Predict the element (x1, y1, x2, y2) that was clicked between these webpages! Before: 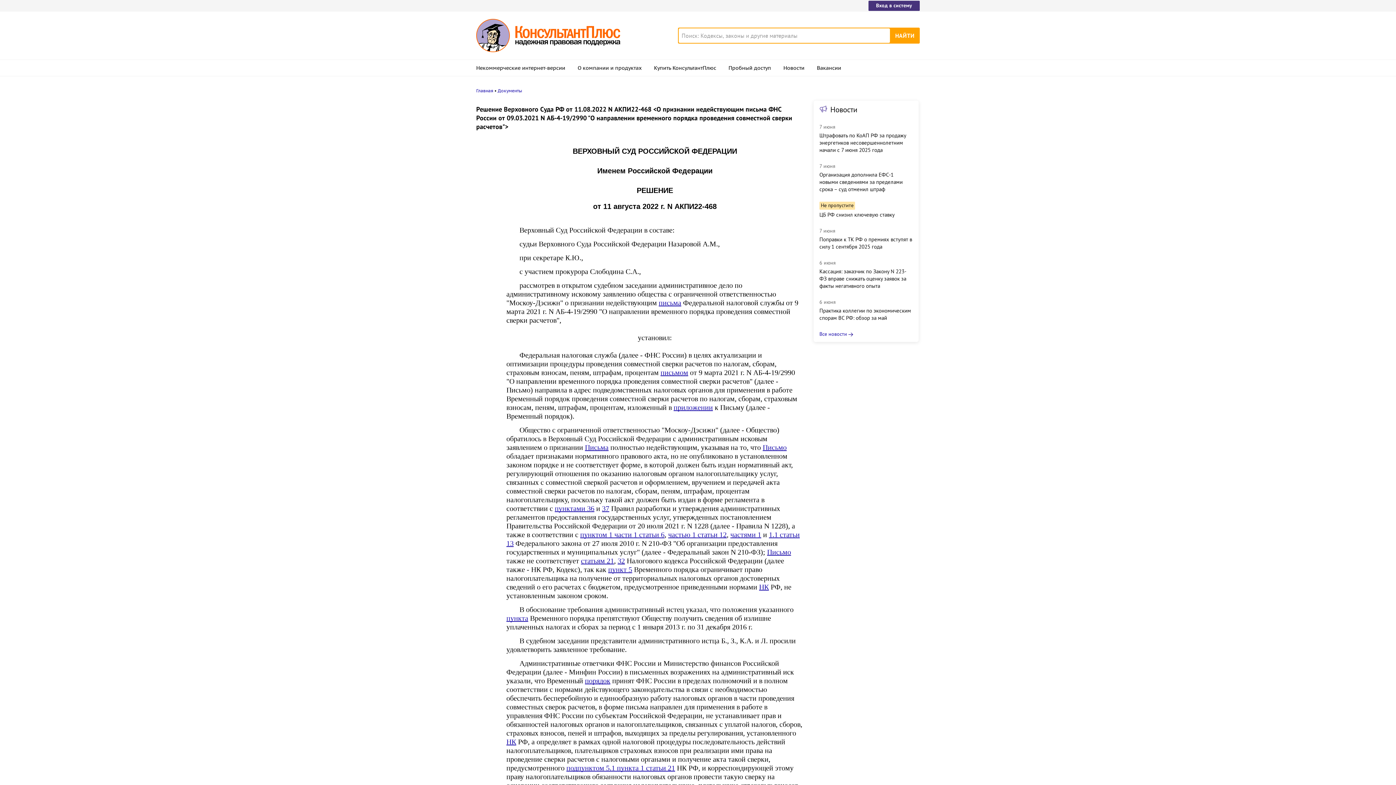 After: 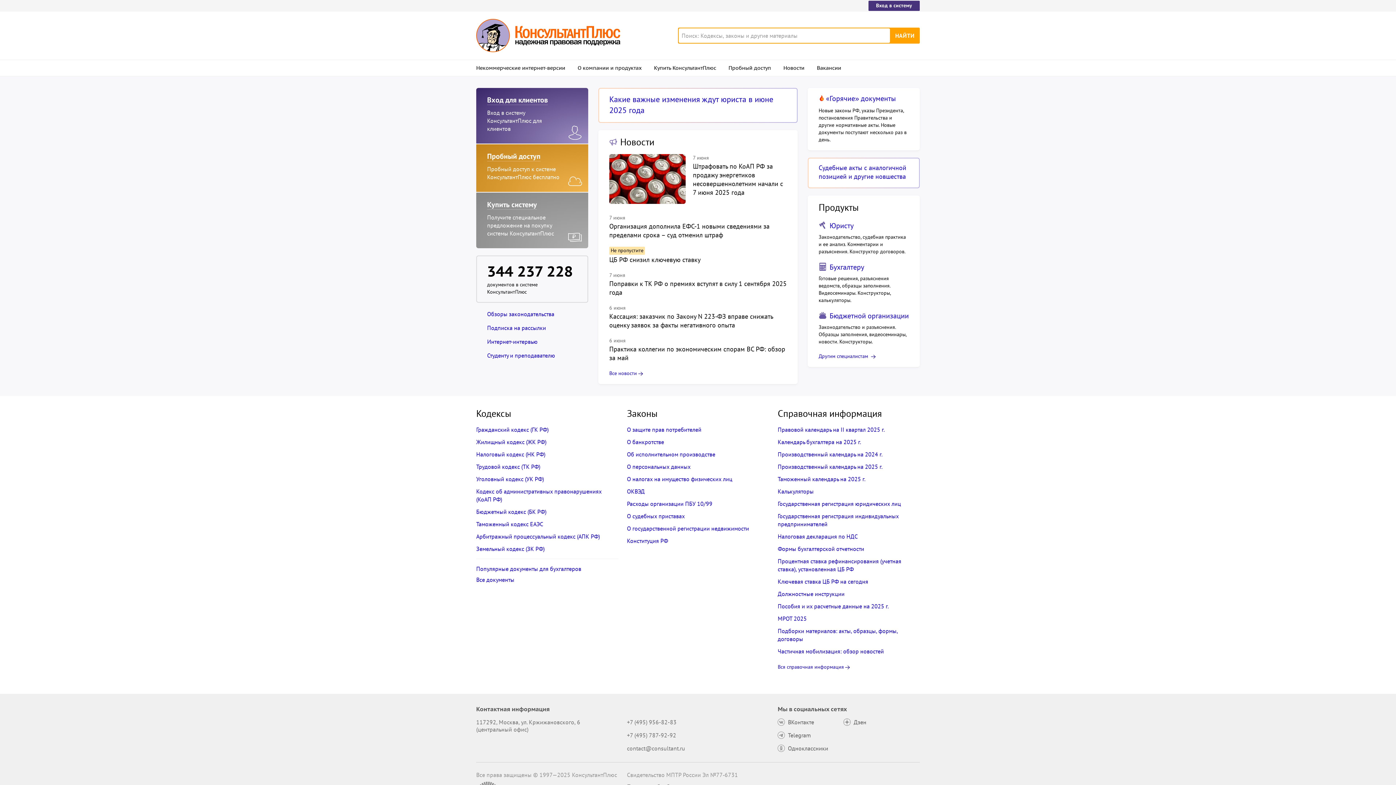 Action: bbox: (476, 18, 620, 52)